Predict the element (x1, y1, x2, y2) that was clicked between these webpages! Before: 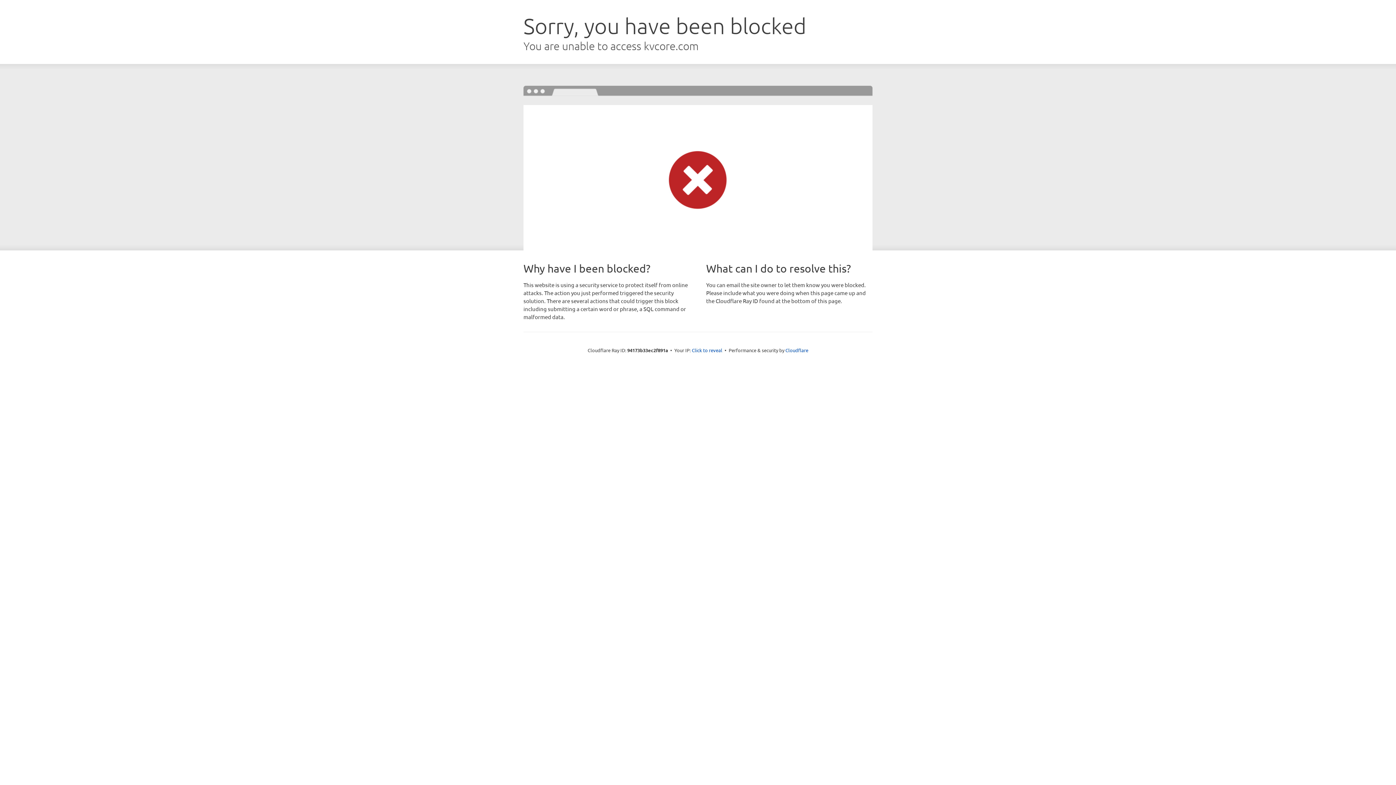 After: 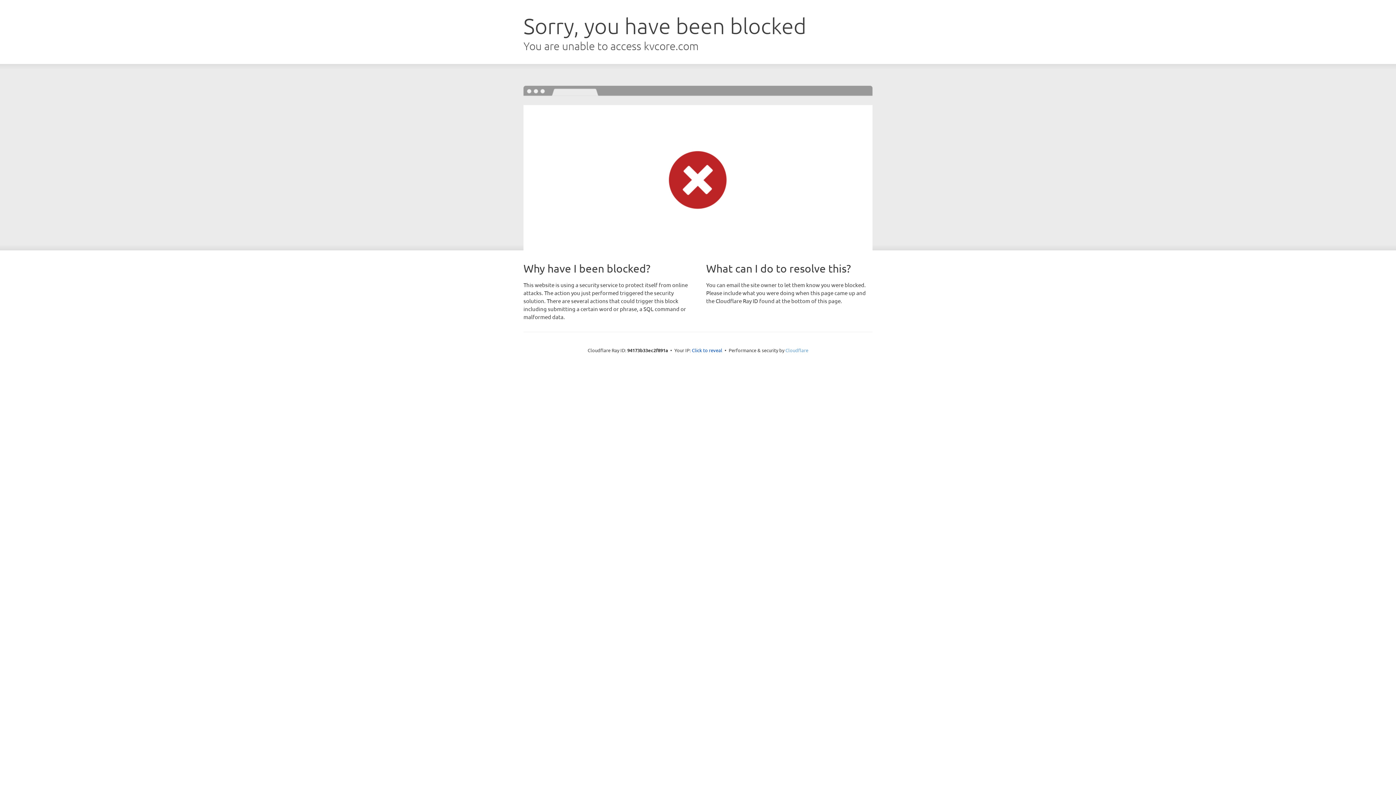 Action: bbox: (785, 347, 808, 353) label: Cloudflare